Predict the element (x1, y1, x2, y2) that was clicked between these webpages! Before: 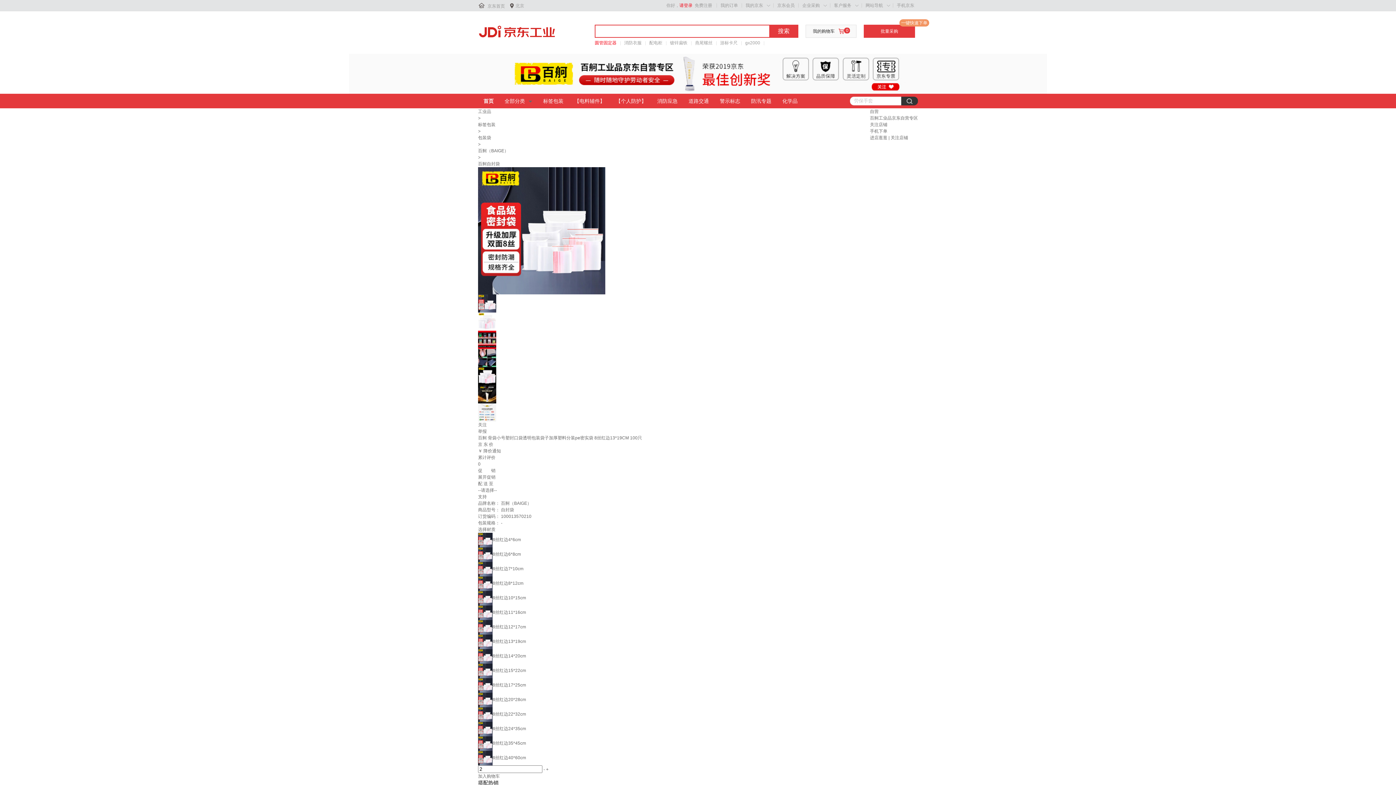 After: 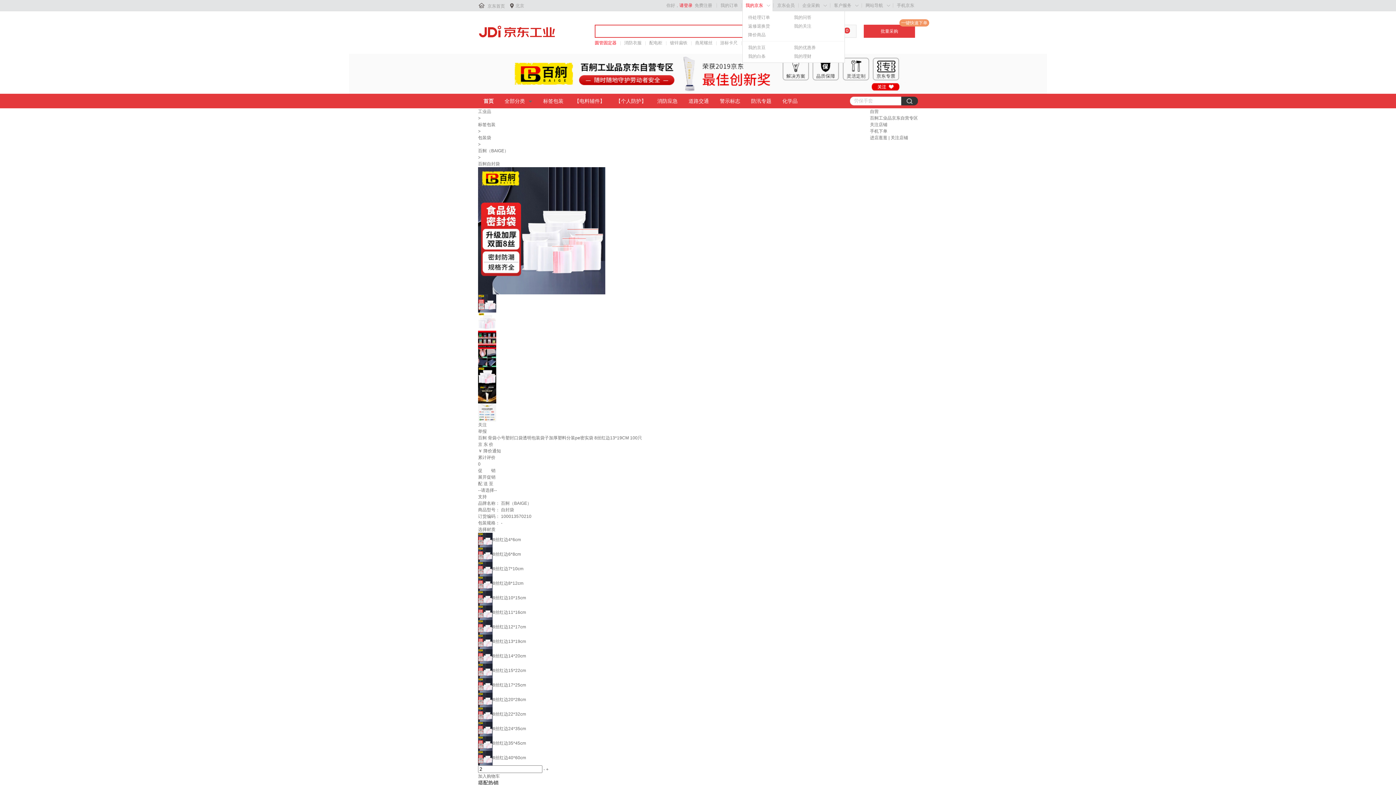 Action: label: 我的京东 bbox: (745, 2, 763, 8)